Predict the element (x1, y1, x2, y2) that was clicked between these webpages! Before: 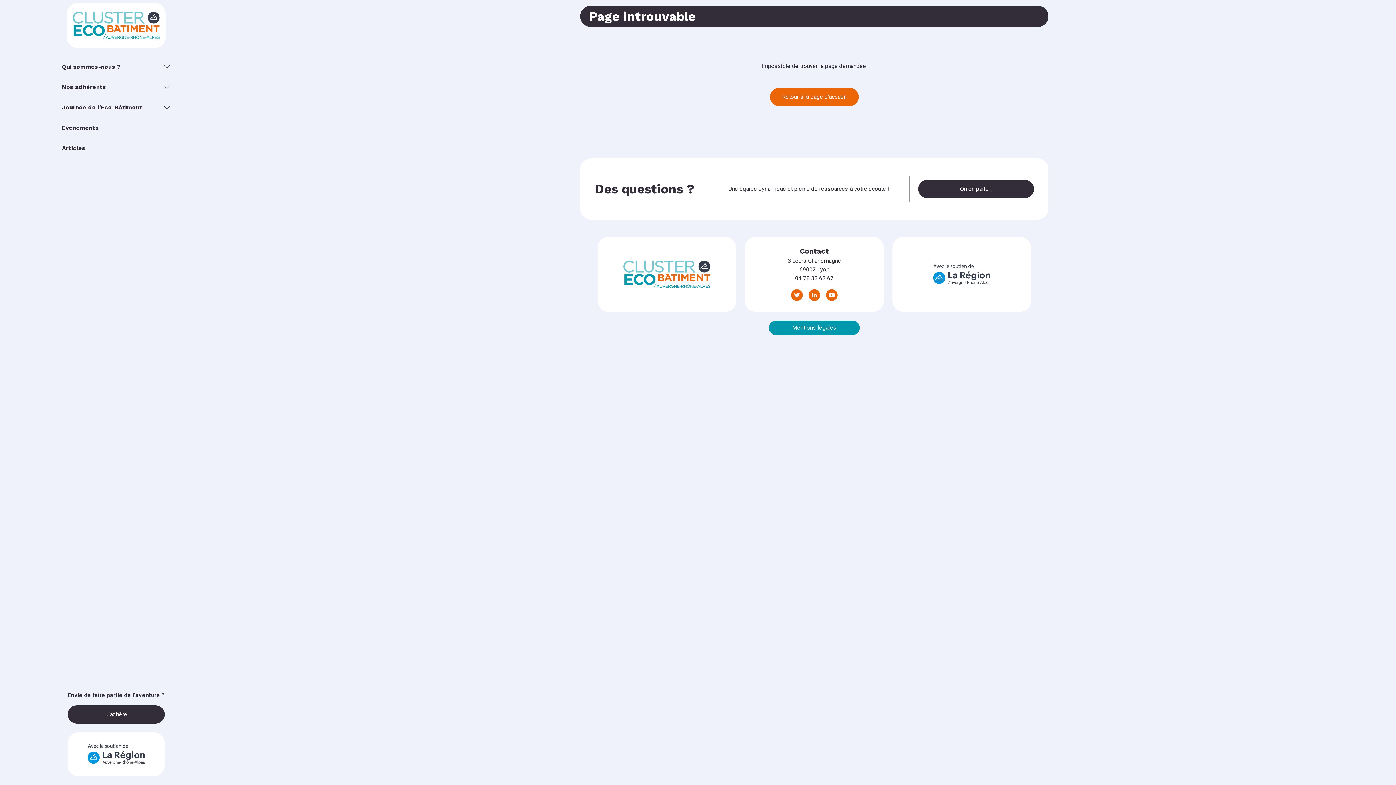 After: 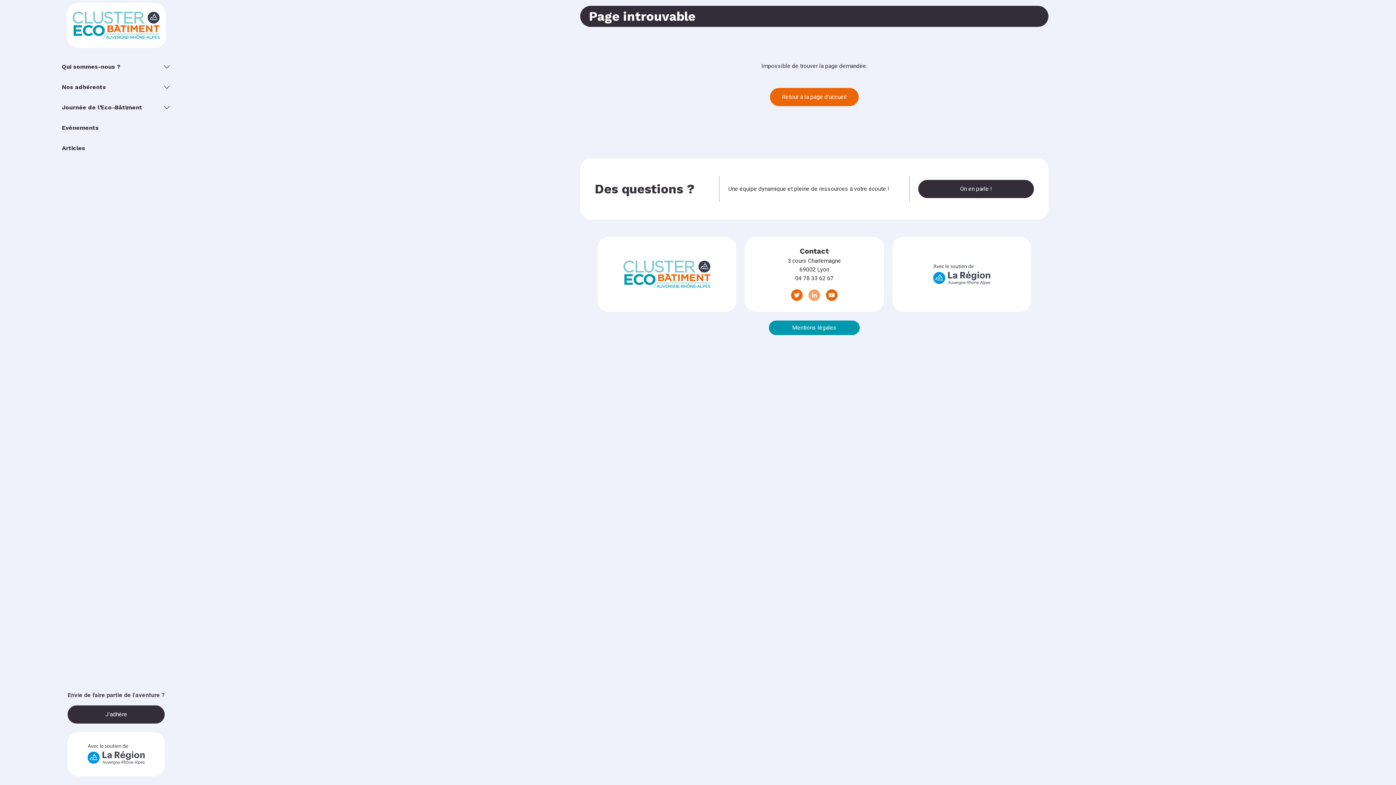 Action: bbox: (805, 288, 823, 303)